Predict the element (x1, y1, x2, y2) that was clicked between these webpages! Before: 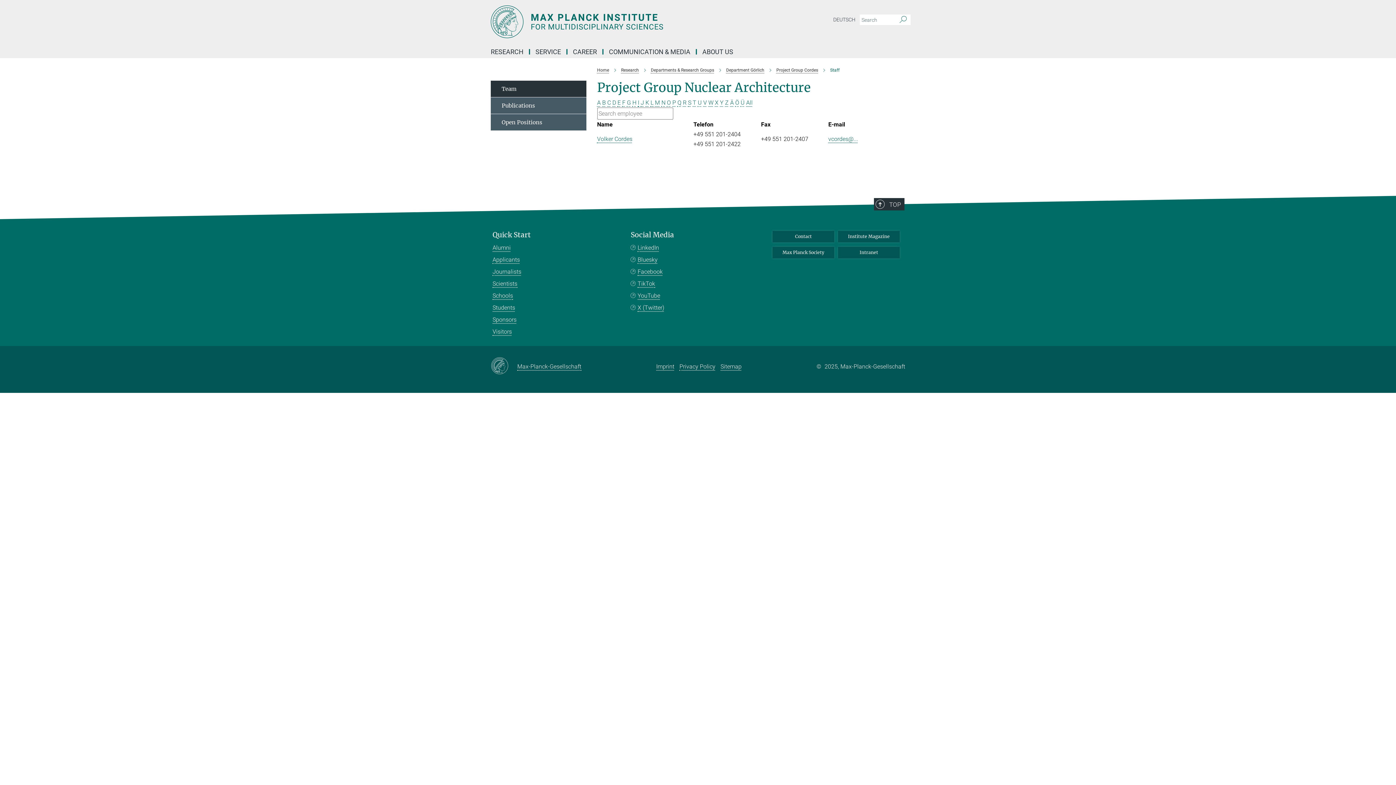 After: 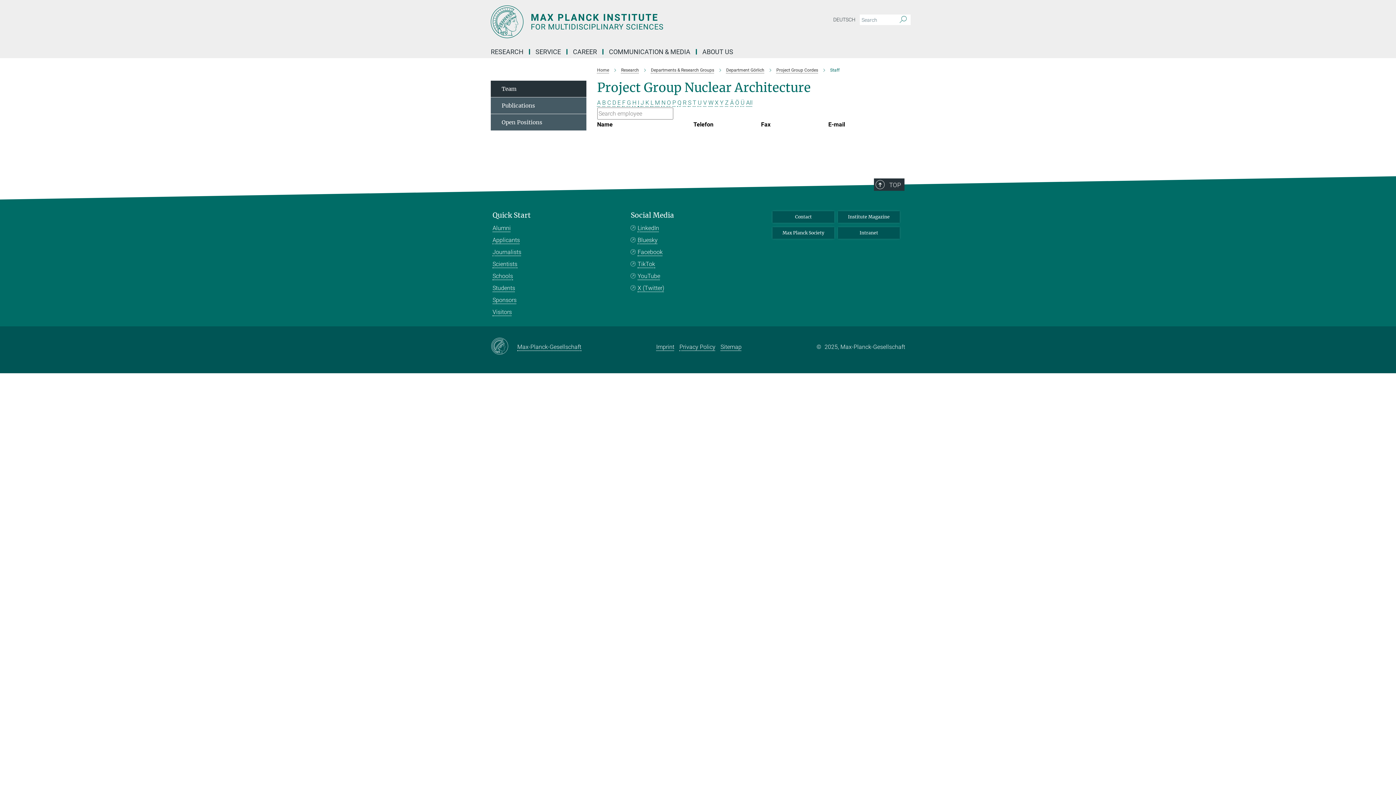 Action: label: Ä bbox: (730, 99, 734, 106)